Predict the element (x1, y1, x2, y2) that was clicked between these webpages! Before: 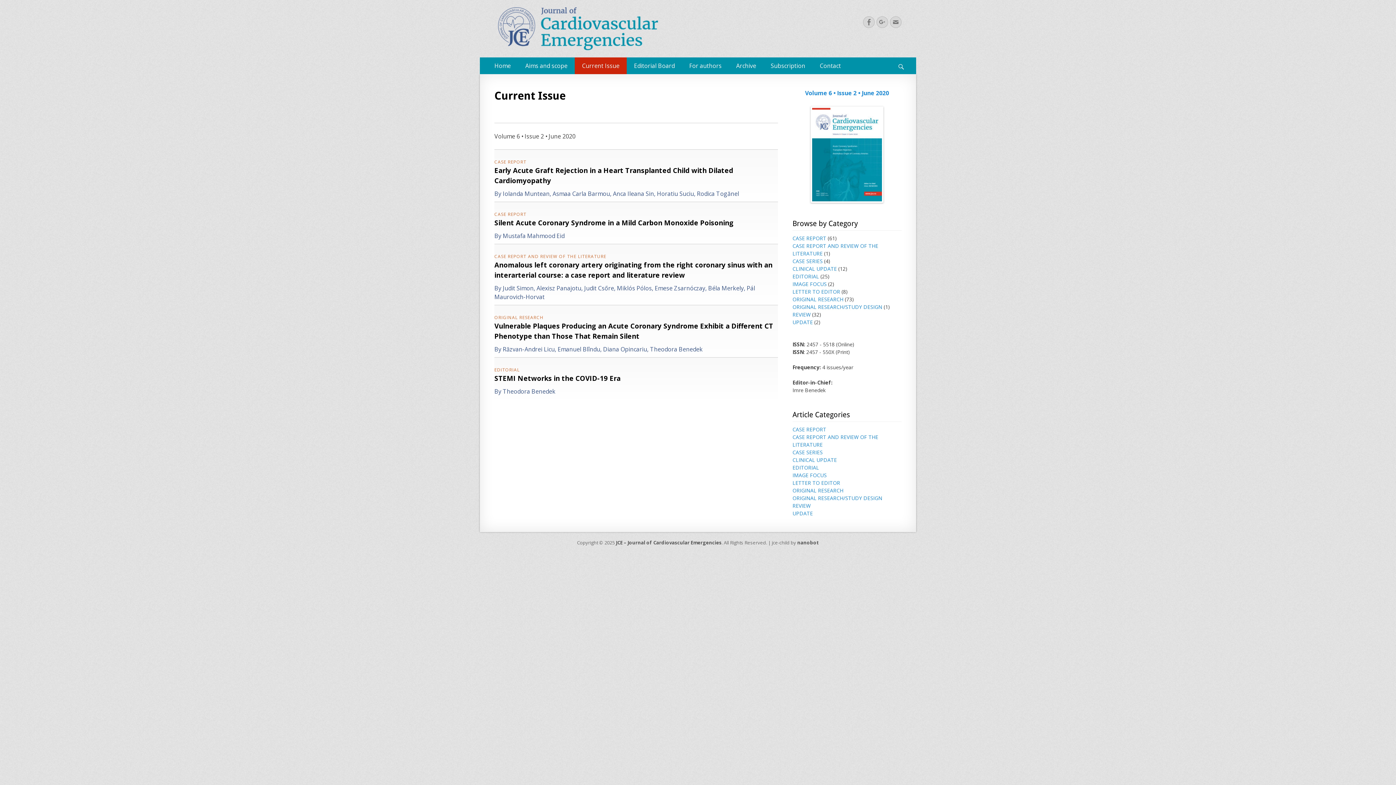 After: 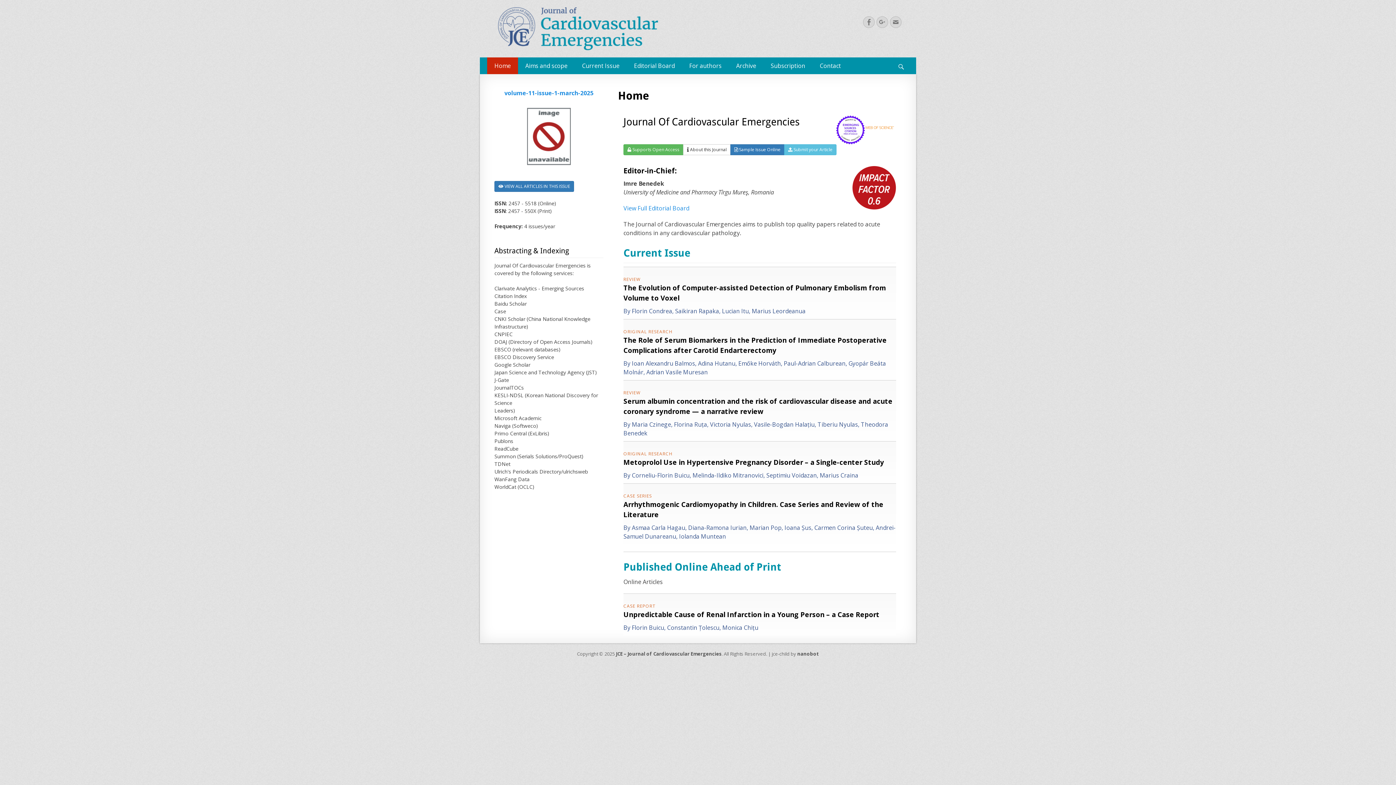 Action: bbox: (616, 539, 721, 546) label: JCE – Journal of Cardiovascular Emergencies